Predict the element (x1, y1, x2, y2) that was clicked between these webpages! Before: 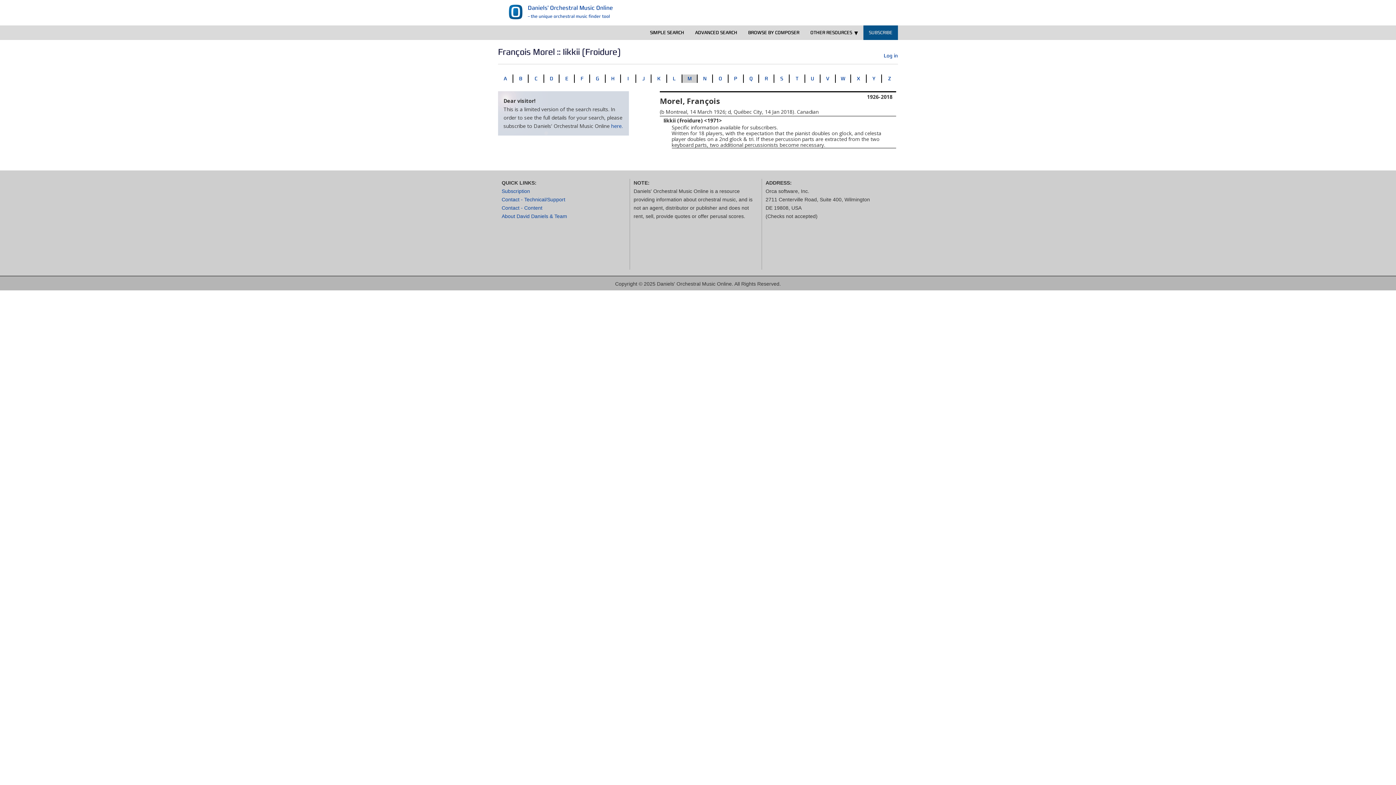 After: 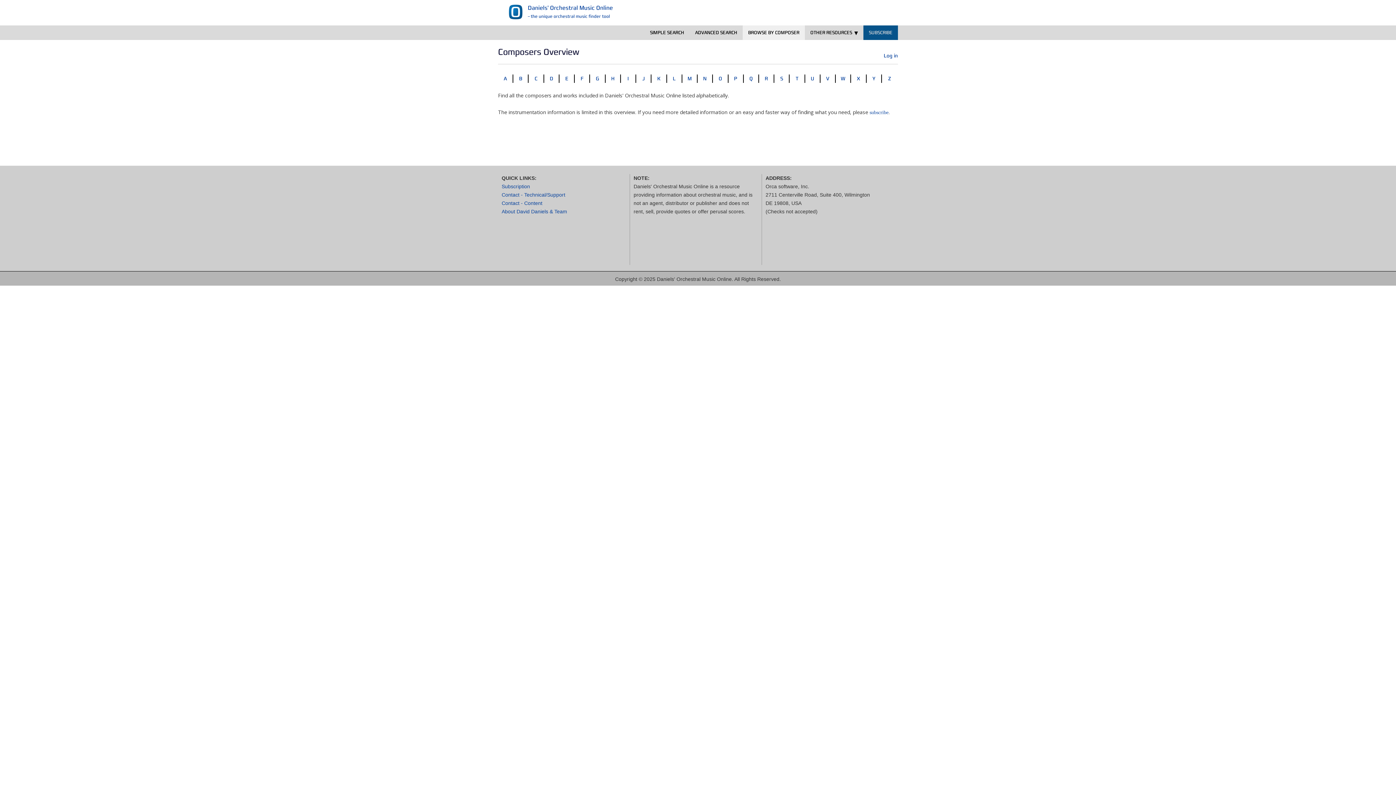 Action: bbox: (742, 25, 805, 40) label: BROWSE BY COMPOSER